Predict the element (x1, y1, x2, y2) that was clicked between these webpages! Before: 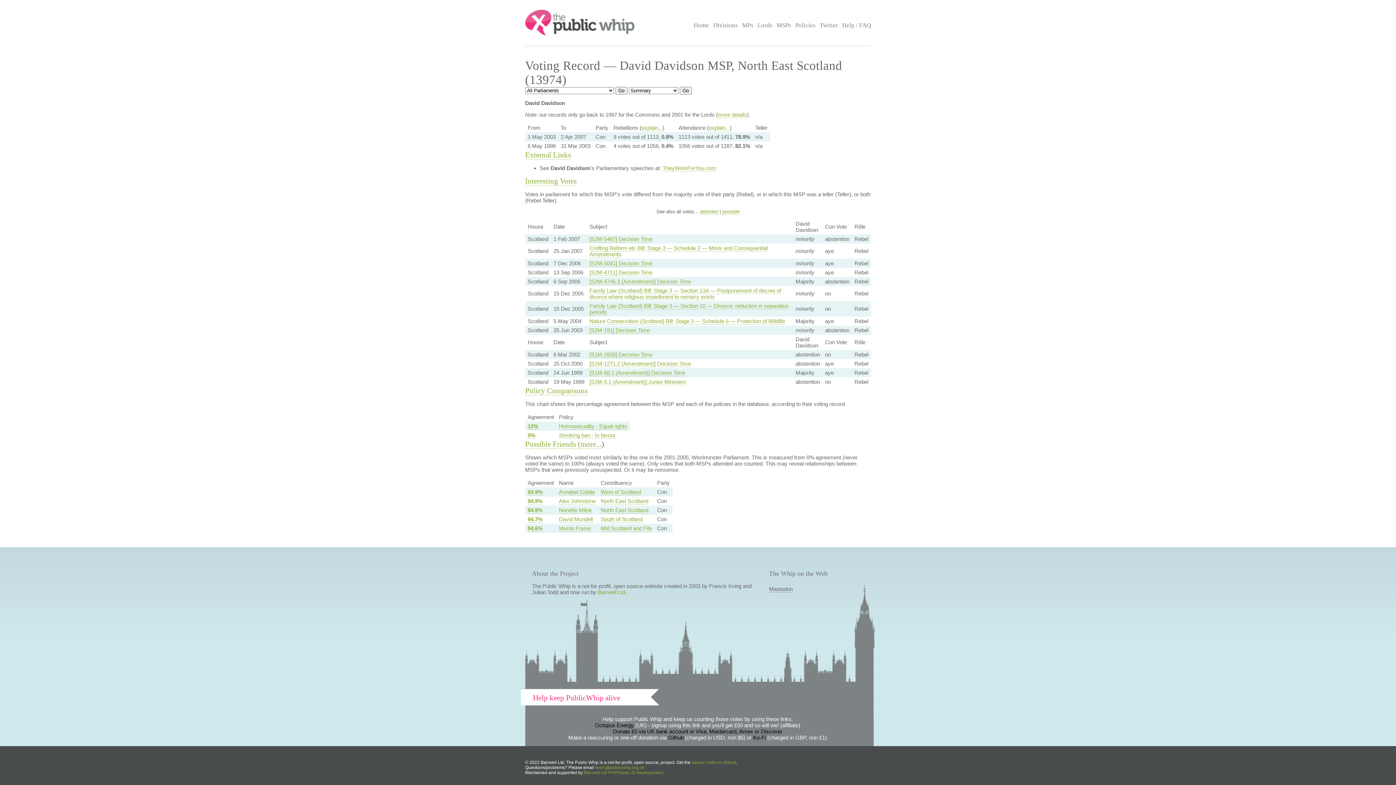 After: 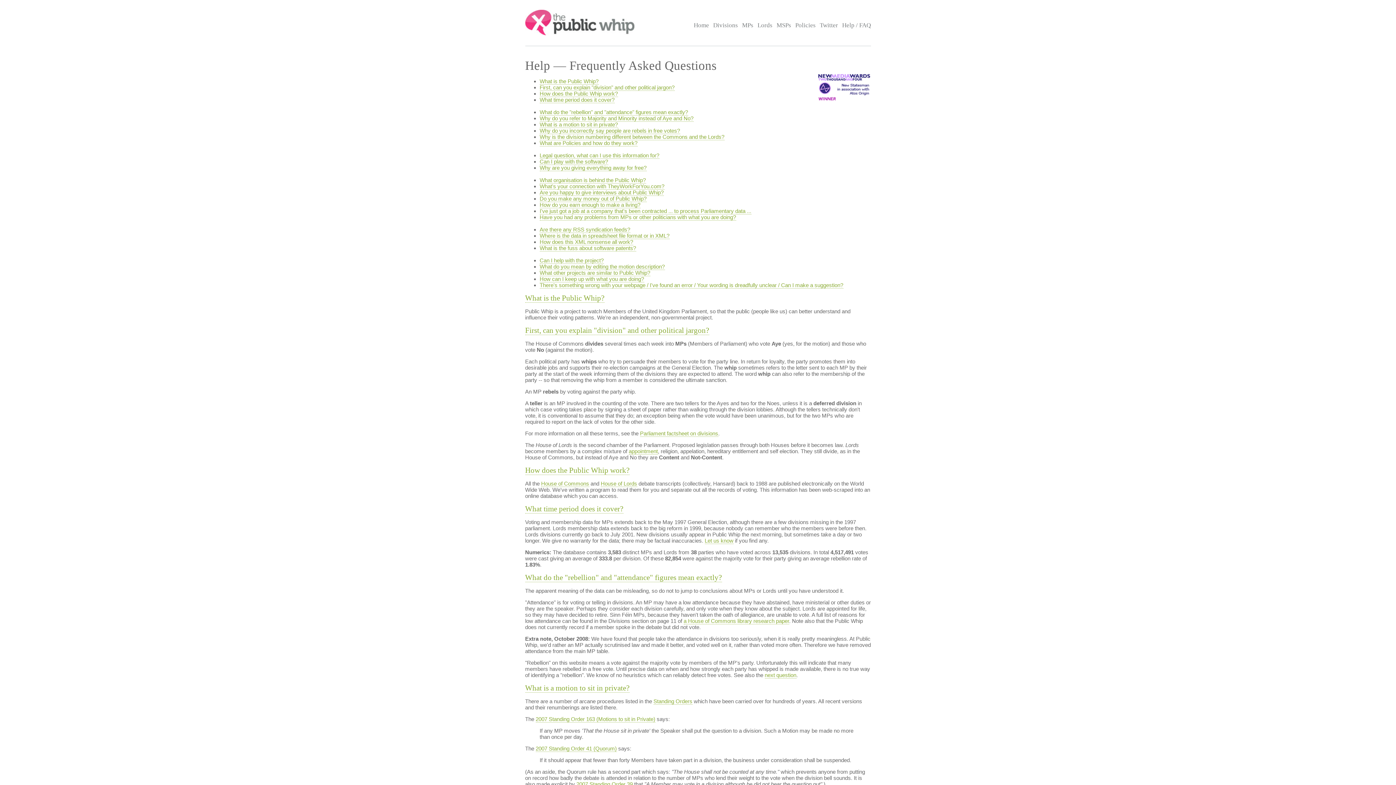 Action: bbox: (842, 21, 871, 34) label: Help / FAQ